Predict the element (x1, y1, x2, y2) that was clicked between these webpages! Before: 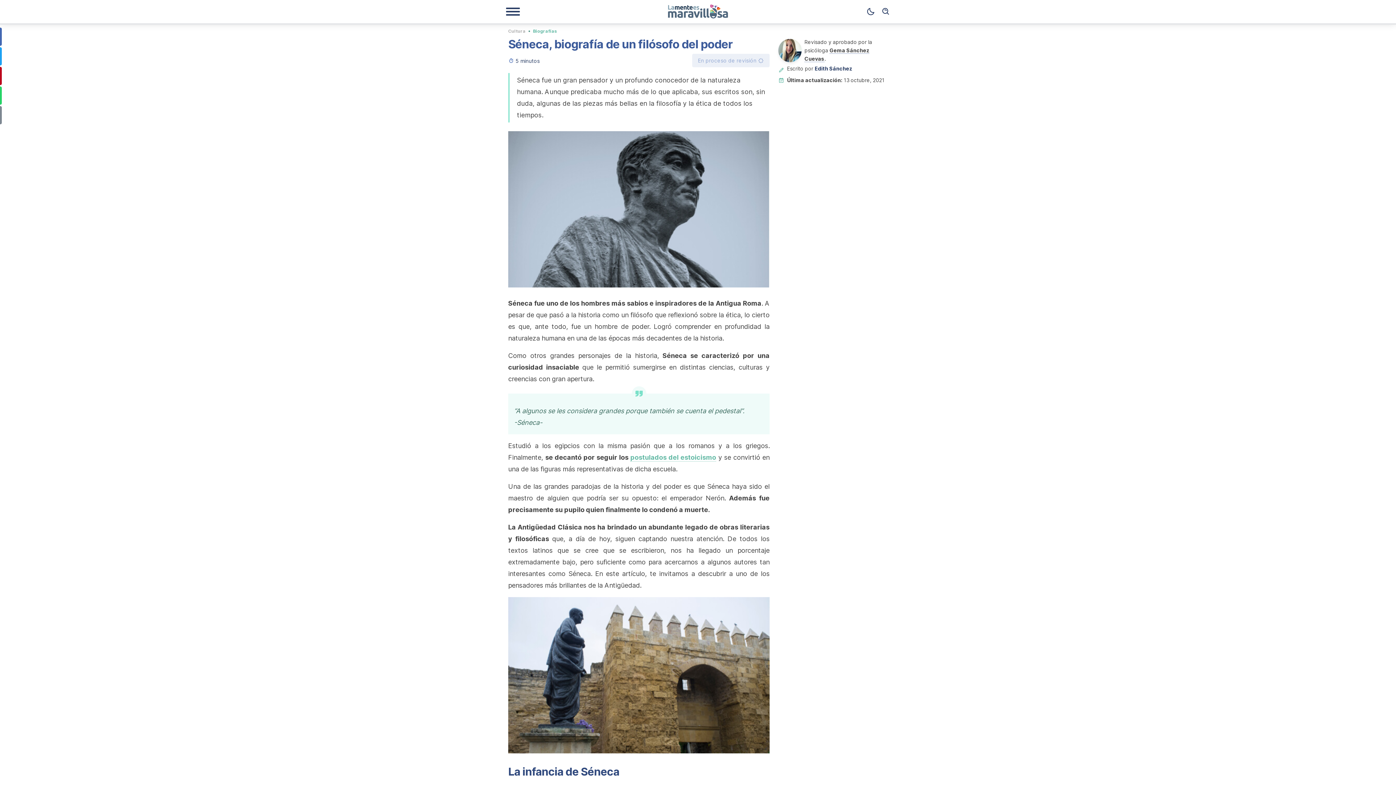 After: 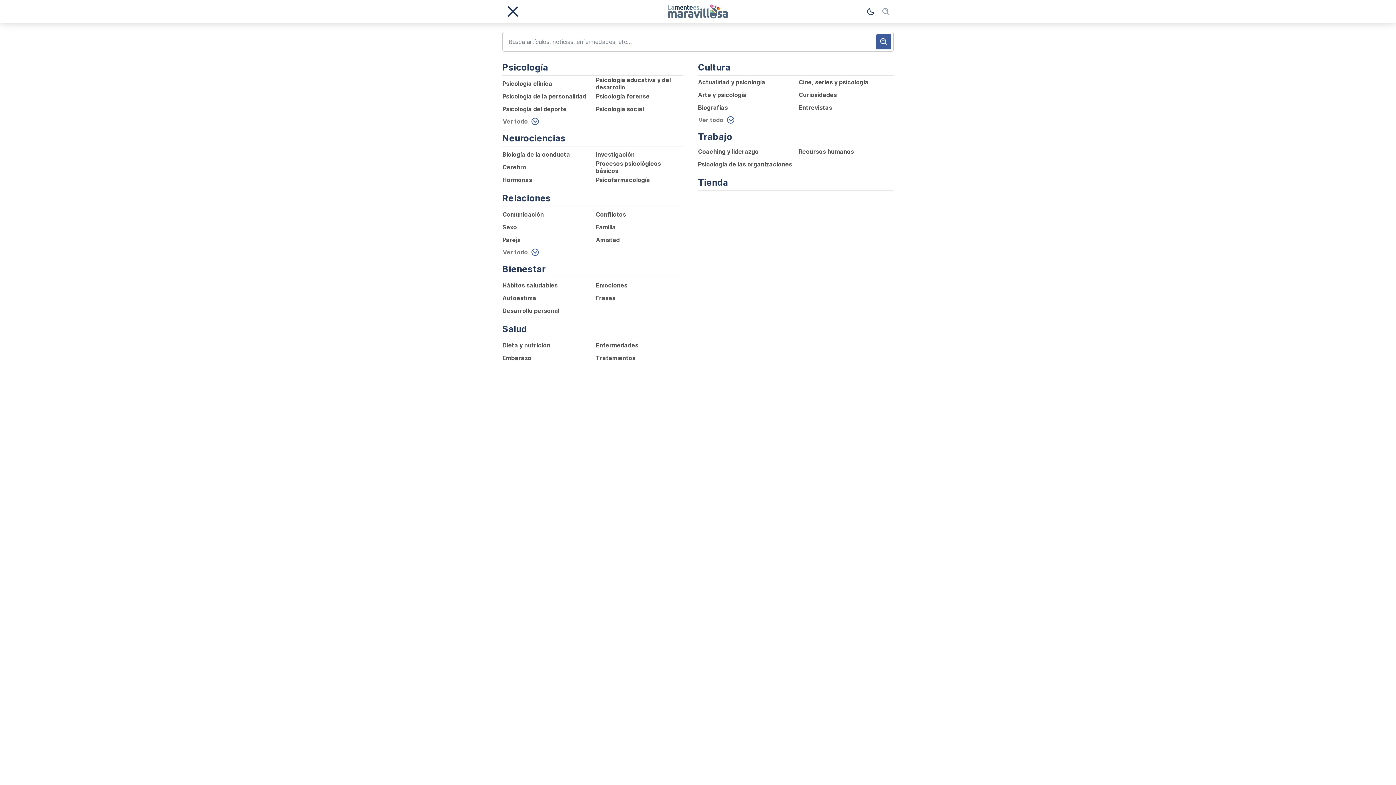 Action: bbox: (878, 4, 893, 19) label: Búsqueda